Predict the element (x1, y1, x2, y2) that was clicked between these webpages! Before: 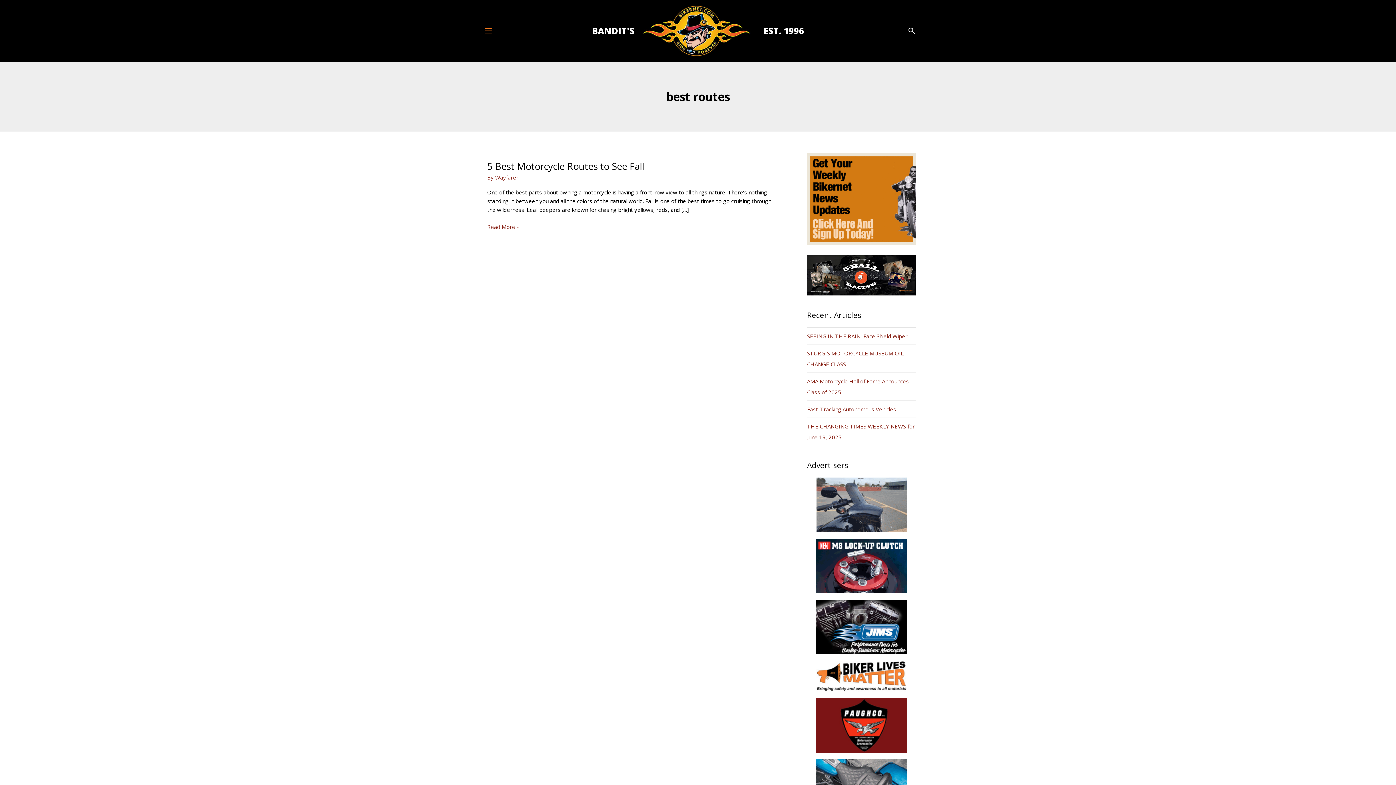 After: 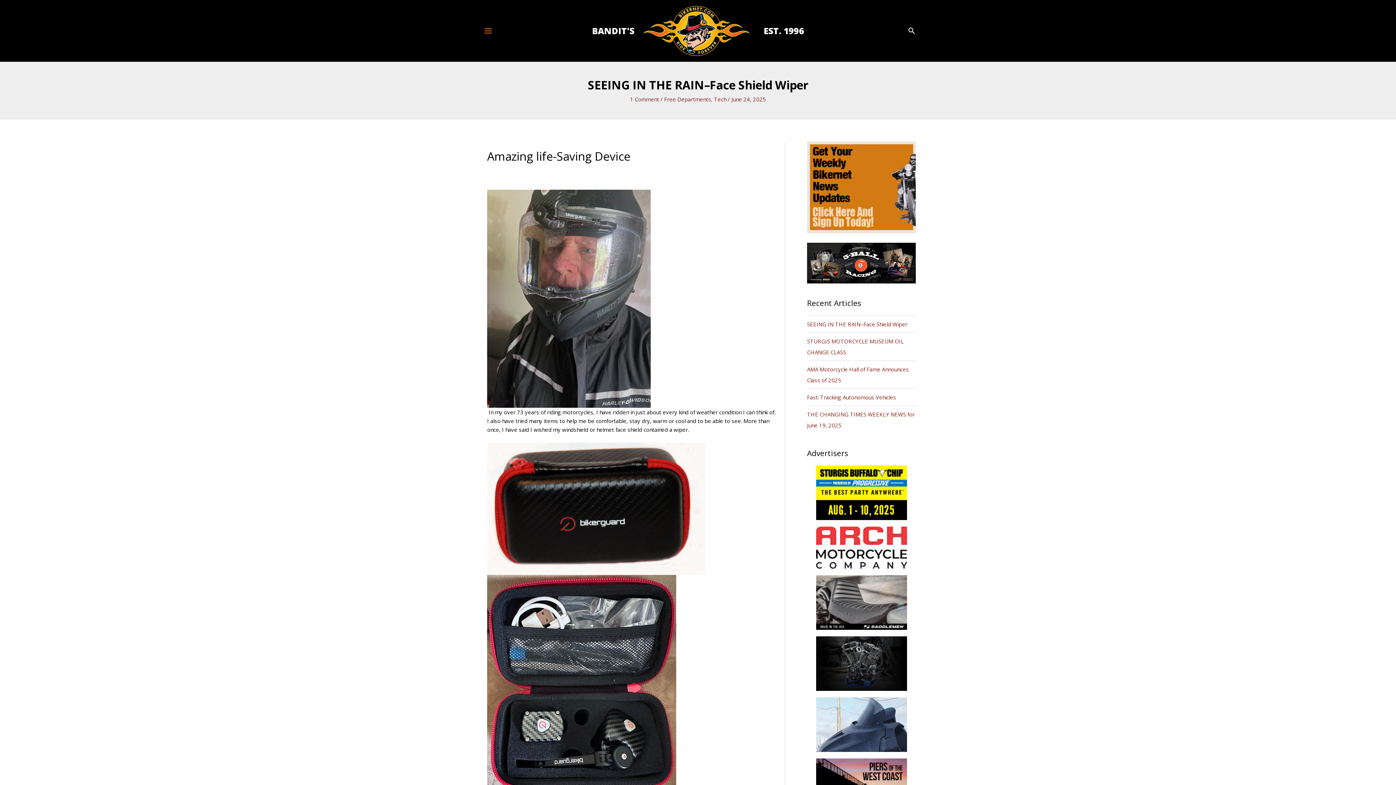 Action: label: SEEING IN THE RAIN–Face Shield Wiper bbox: (807, 332, 907, 339)